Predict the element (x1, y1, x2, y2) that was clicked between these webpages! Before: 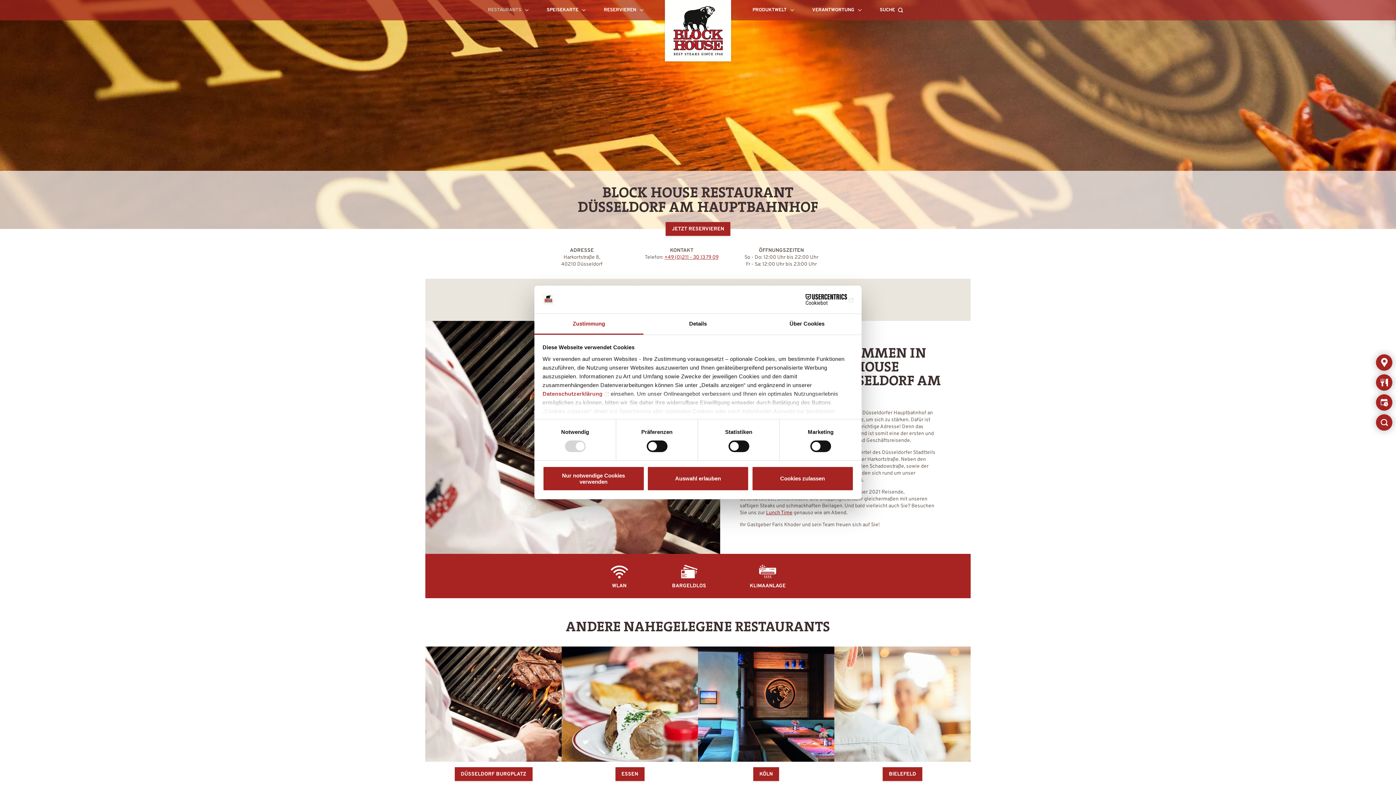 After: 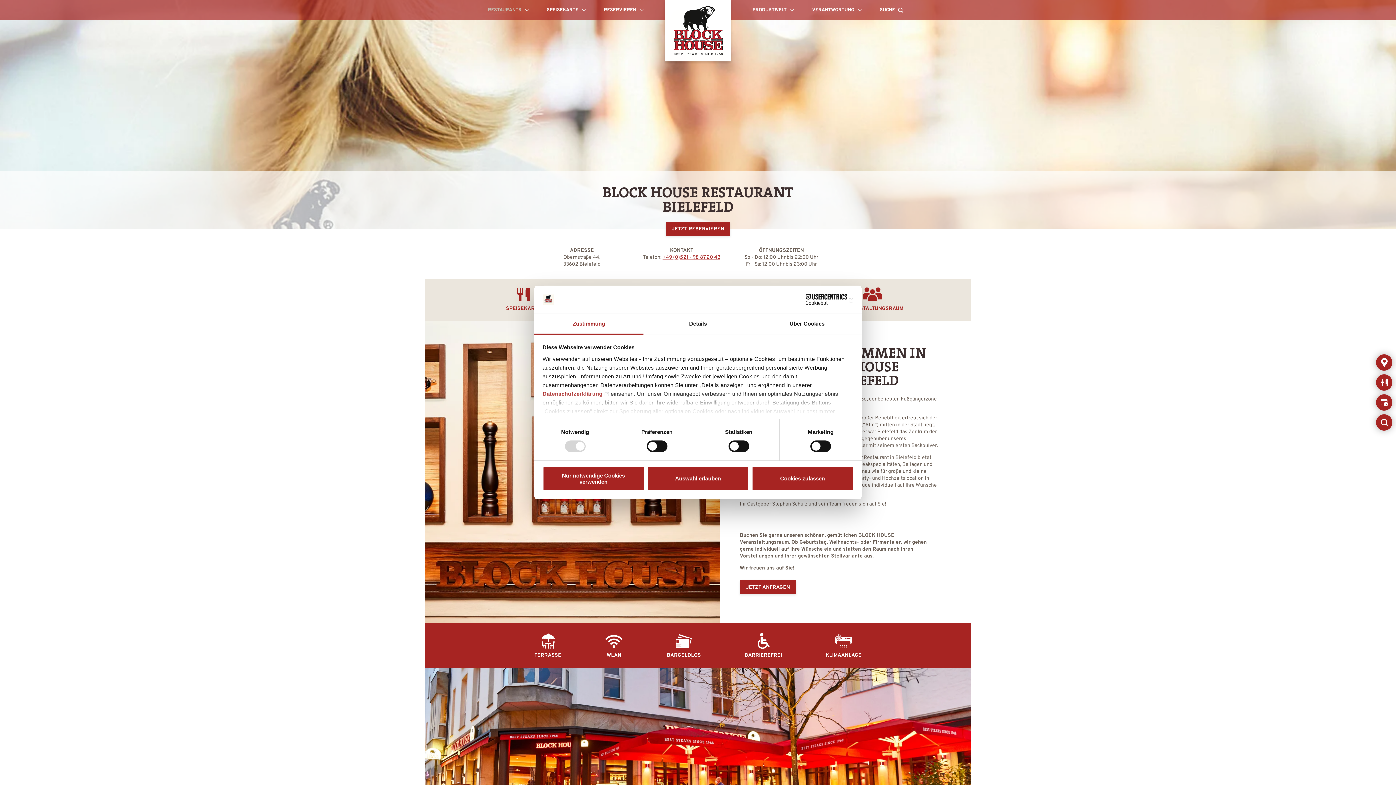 Action: bbox: (834, 646, 970, 762)